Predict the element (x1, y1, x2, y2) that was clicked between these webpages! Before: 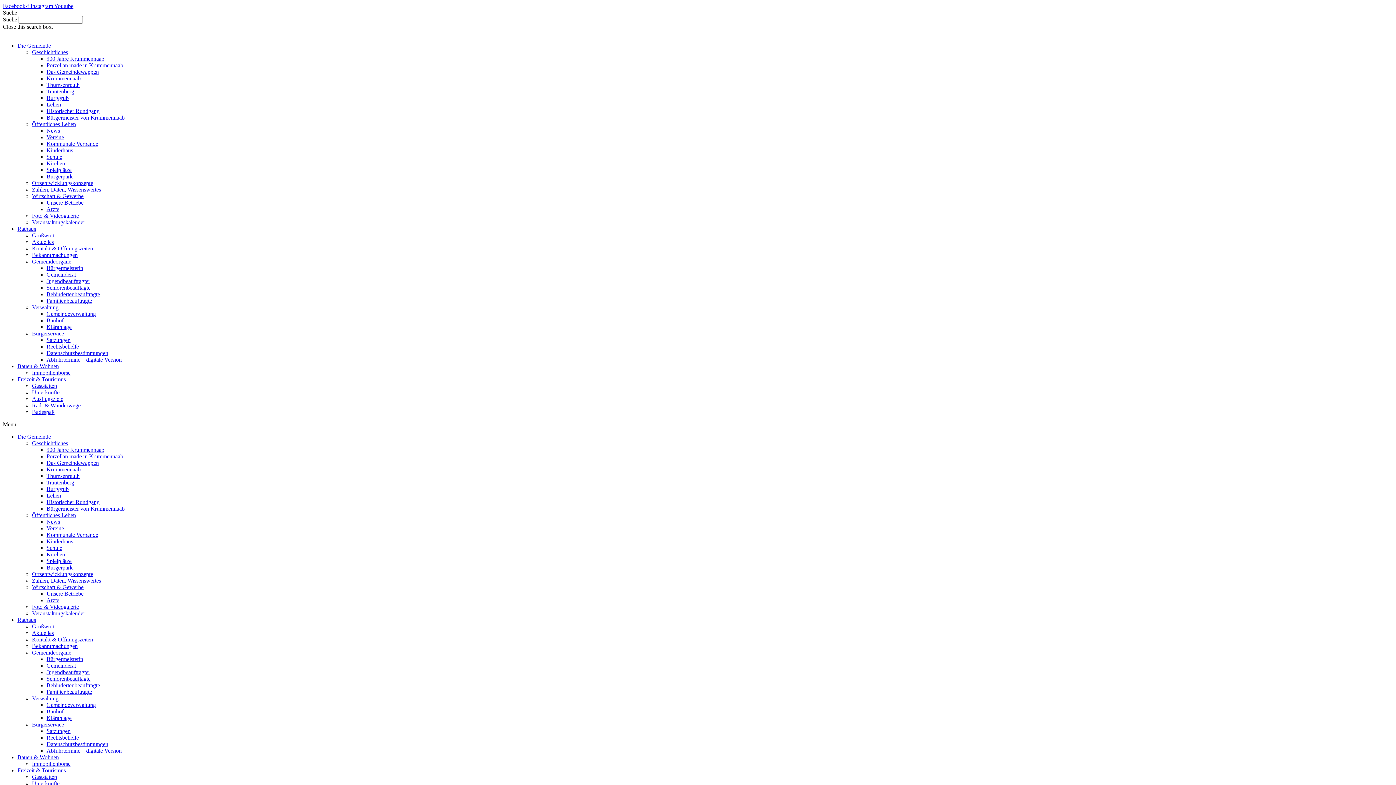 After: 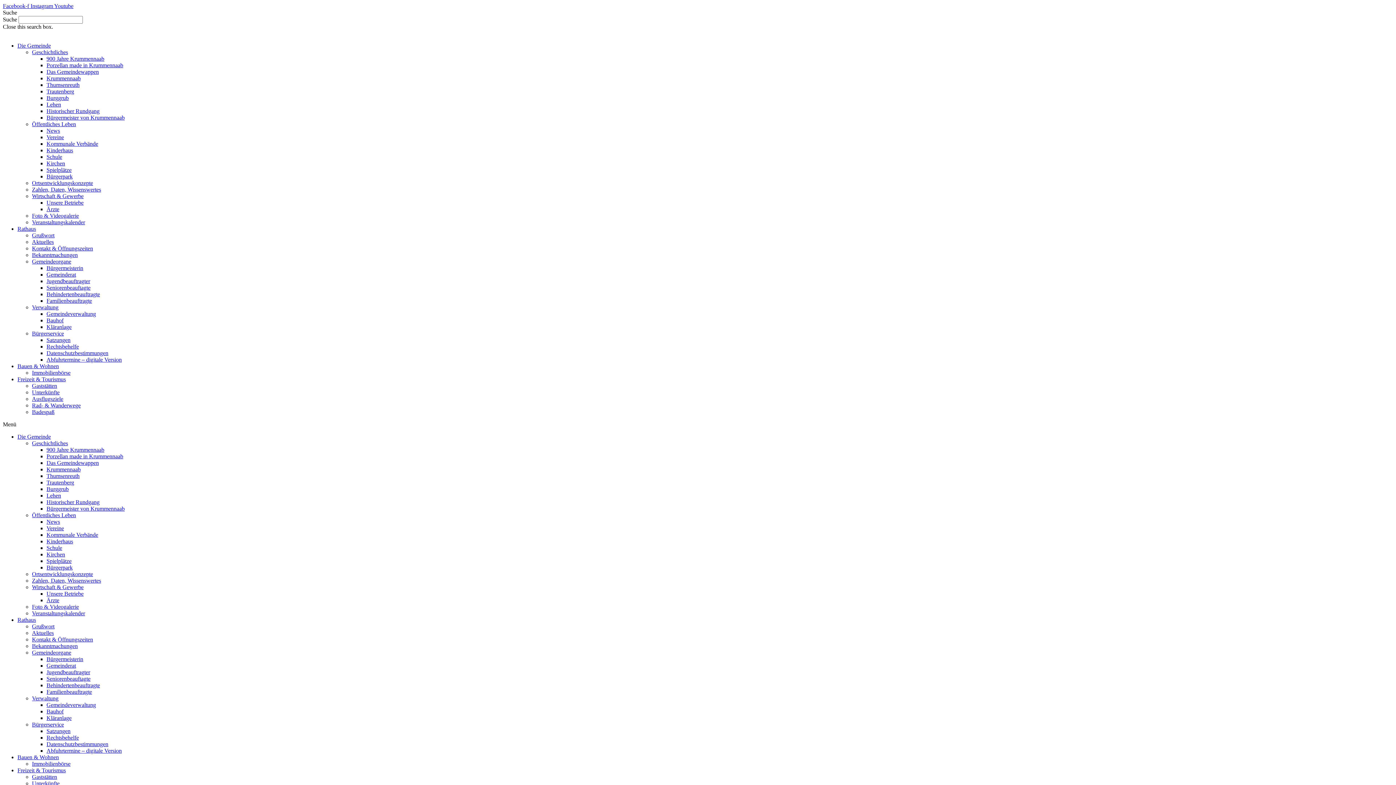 Action: label: Aktuelles bbox: (32, 238, 53, 245)